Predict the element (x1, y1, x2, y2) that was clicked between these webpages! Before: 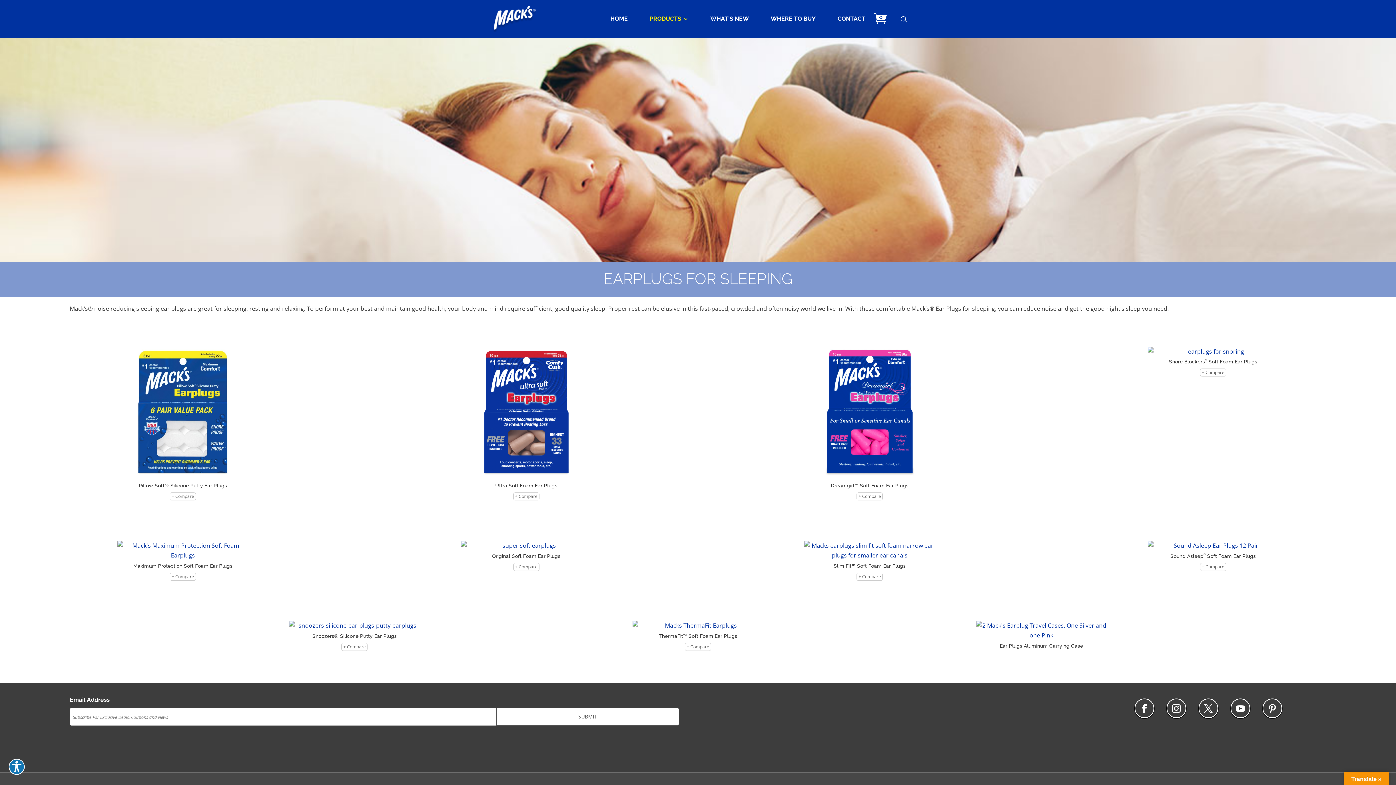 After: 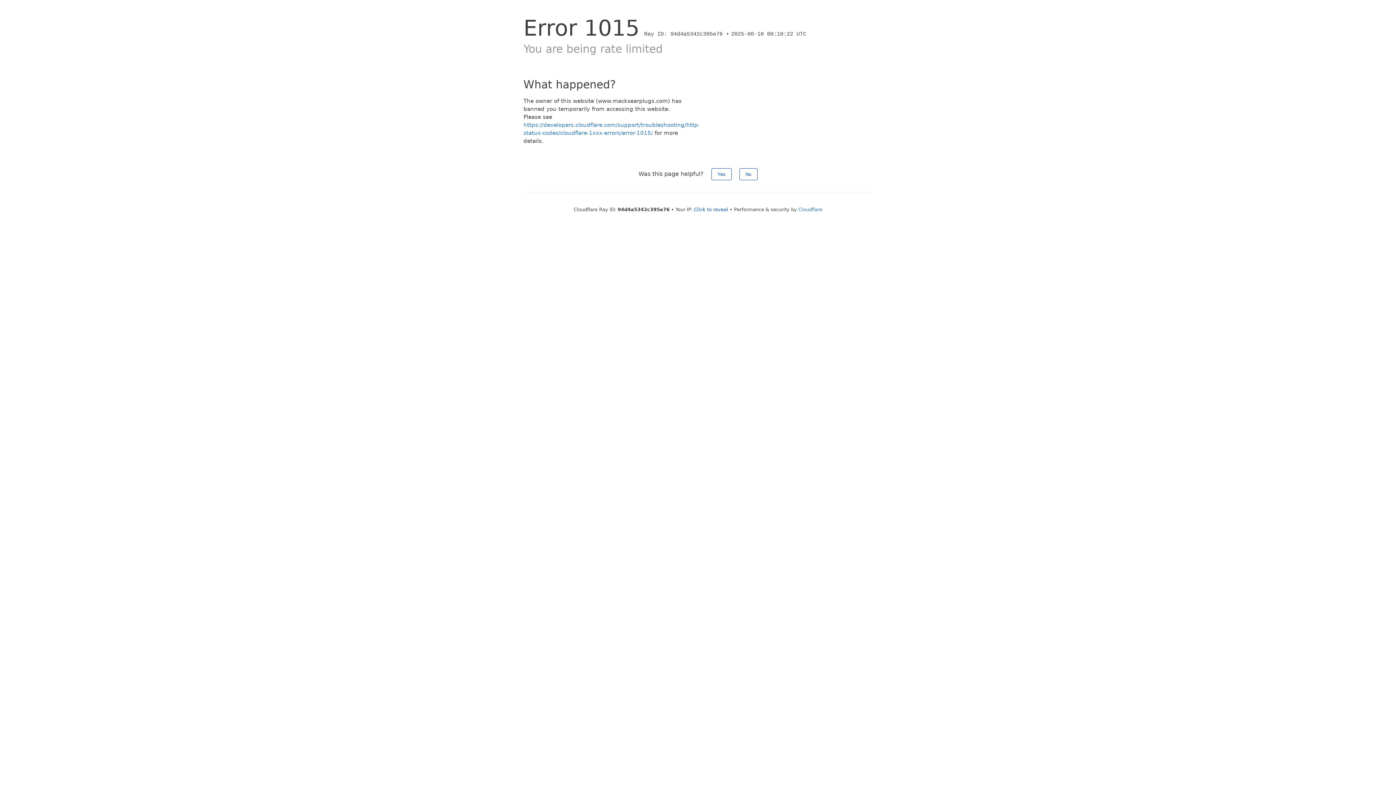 Action: bbox: (358, 346, 693, 491) label: Ultra Soft Foam Ear Plugs